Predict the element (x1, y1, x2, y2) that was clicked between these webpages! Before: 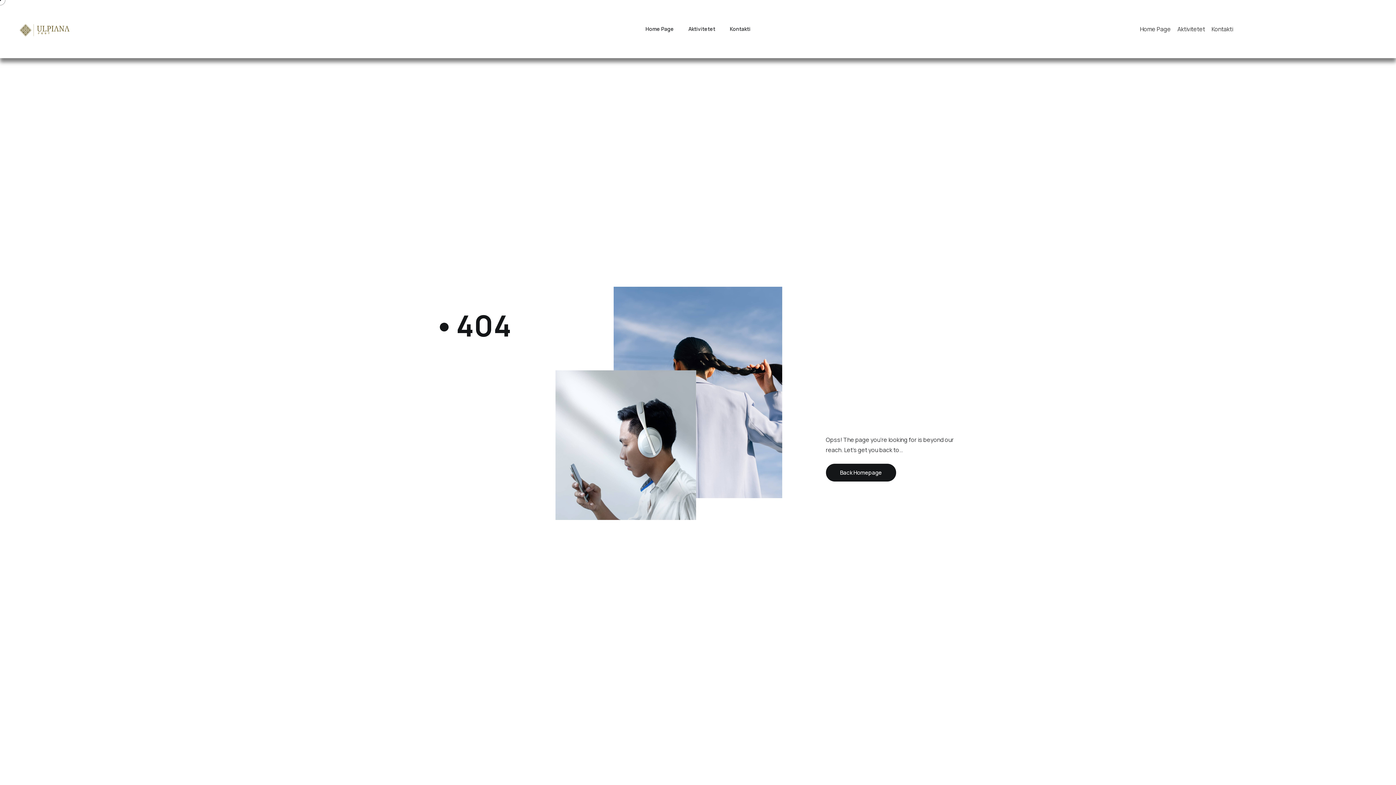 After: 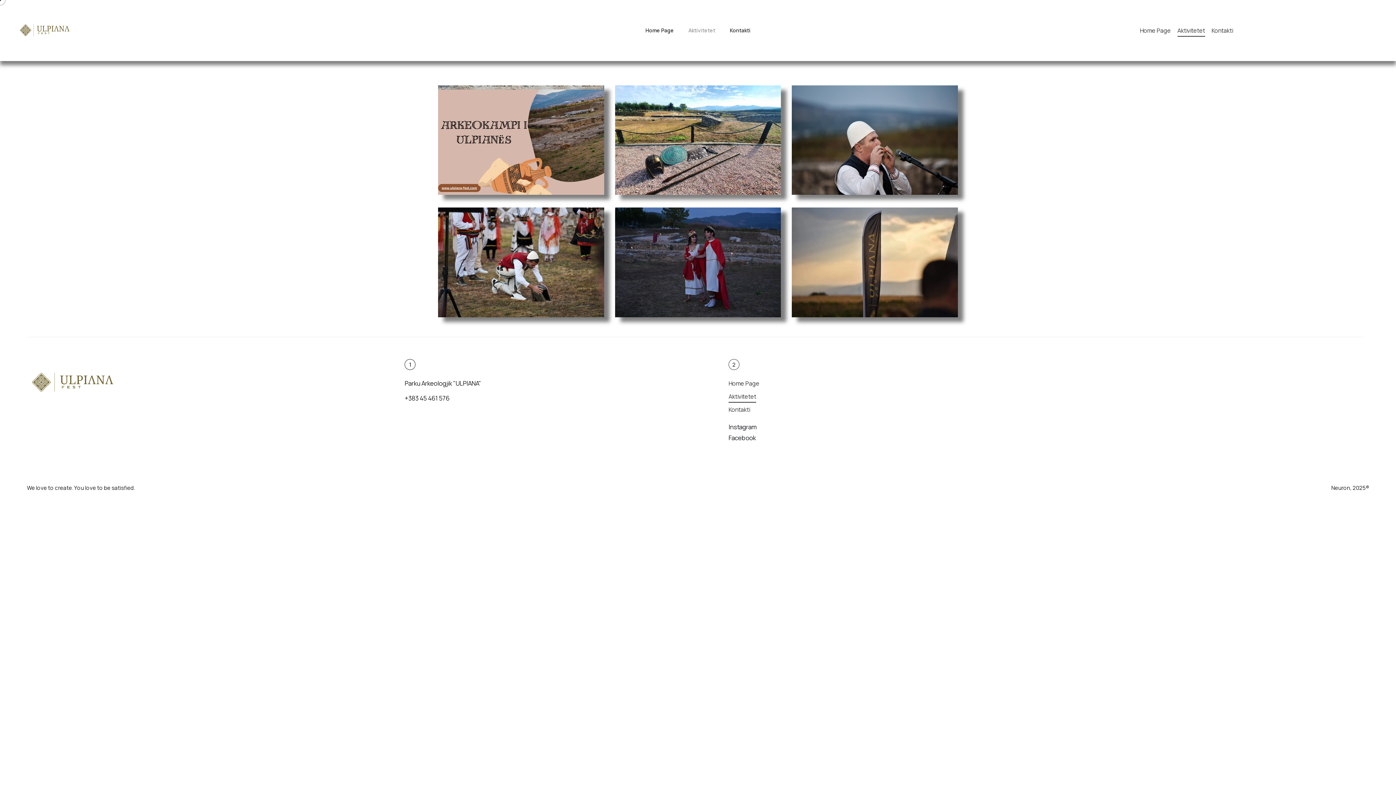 Action: bbox: (688, 25, 715, 32) label: Aktivitetet